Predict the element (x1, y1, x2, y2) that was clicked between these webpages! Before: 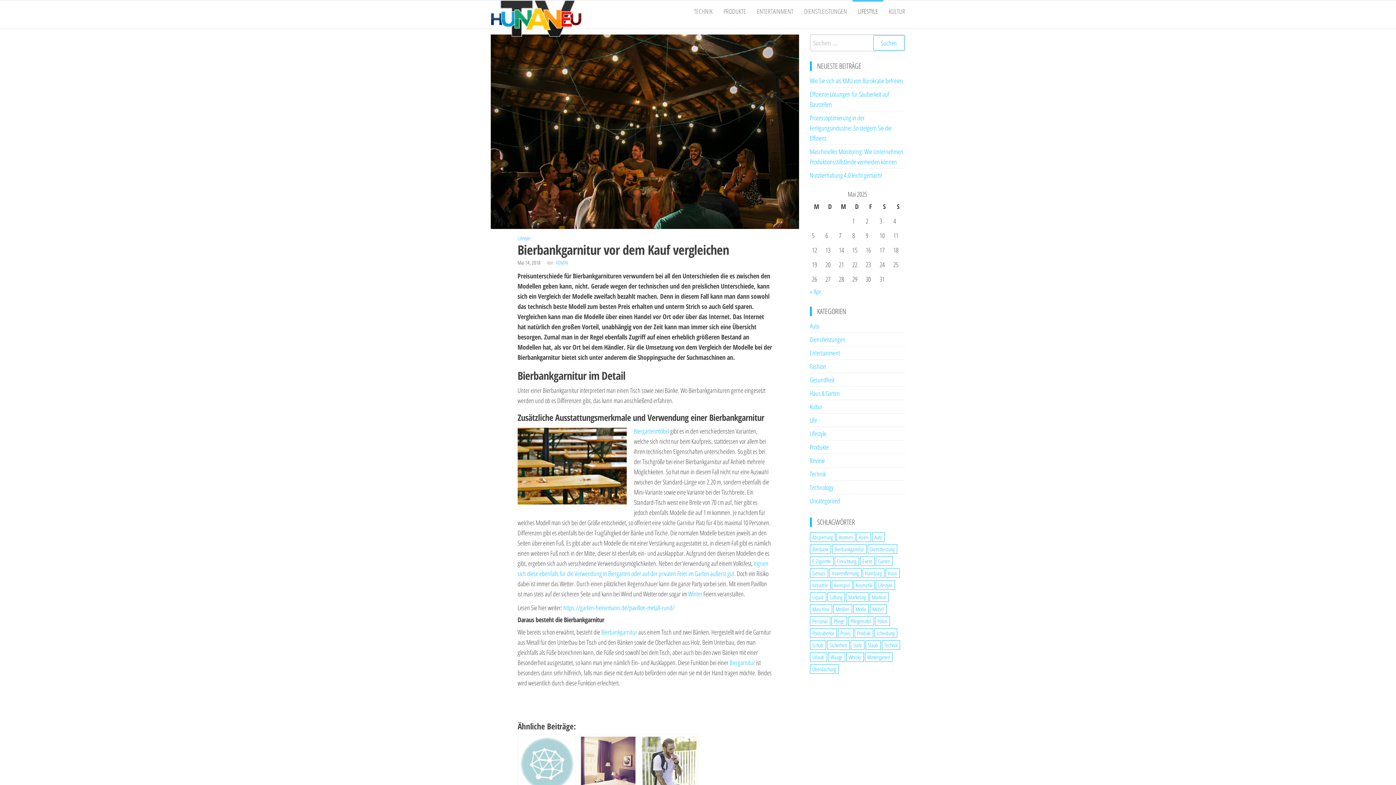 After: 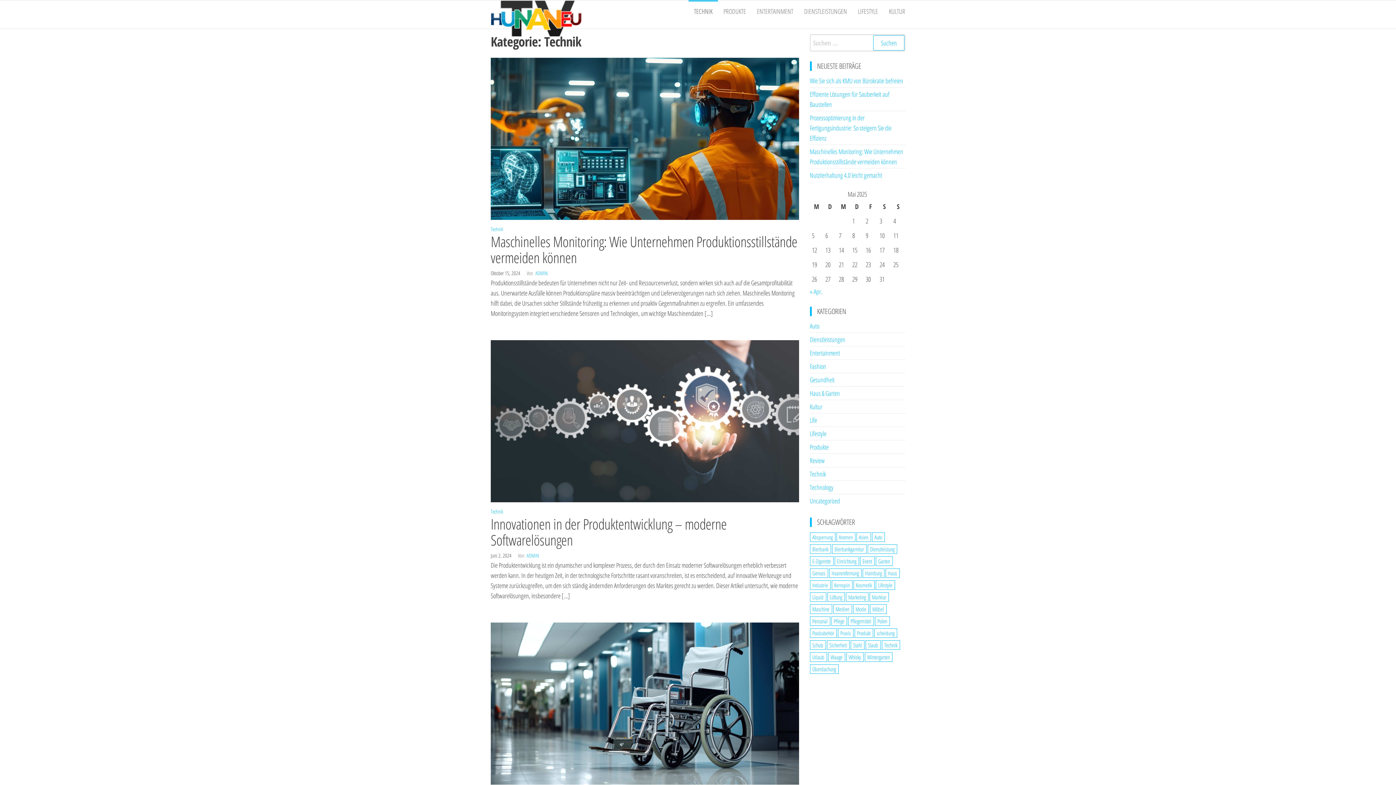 Action: label: Technik bbox: (810, 469, 826, 478)